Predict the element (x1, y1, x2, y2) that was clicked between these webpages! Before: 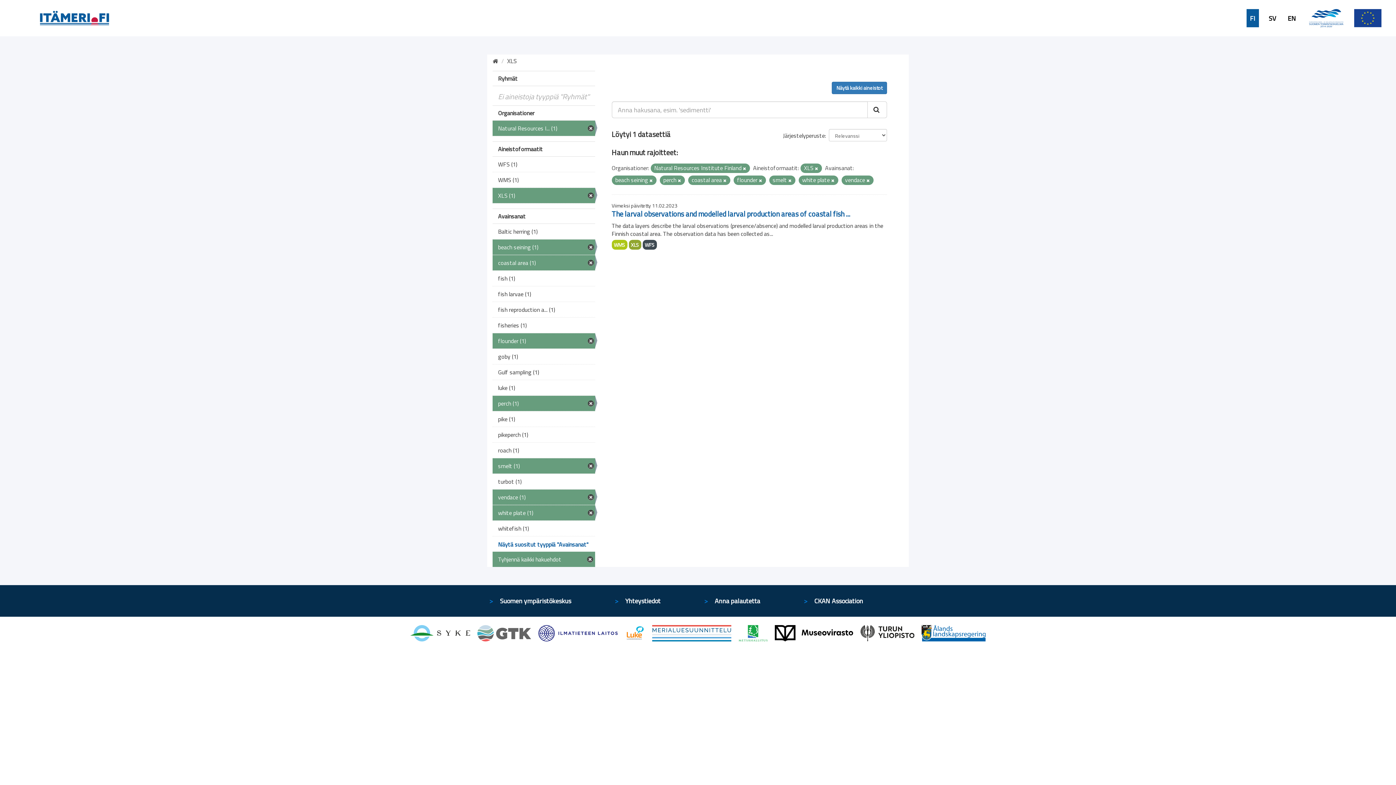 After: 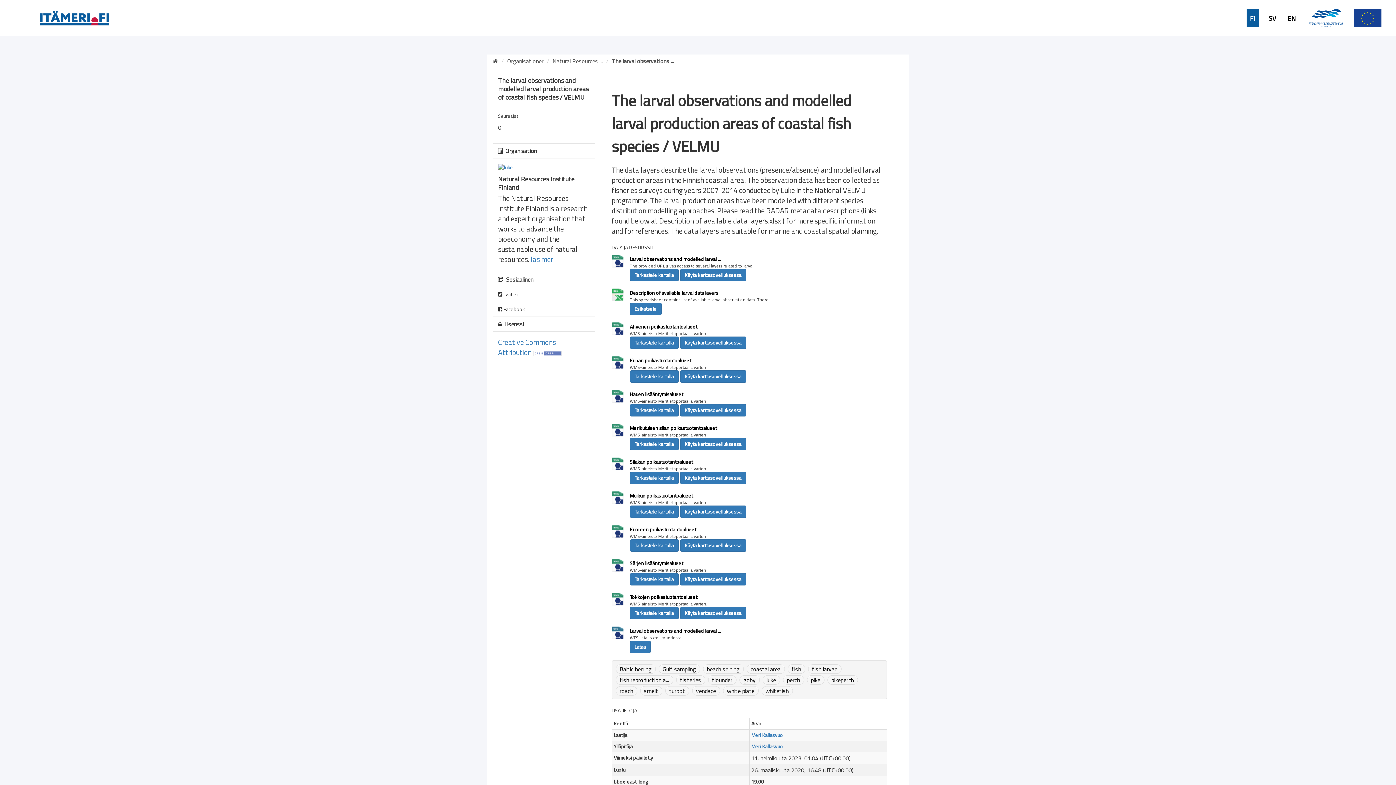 Action: label: XLS bbox: (628, 240, 641, 249)